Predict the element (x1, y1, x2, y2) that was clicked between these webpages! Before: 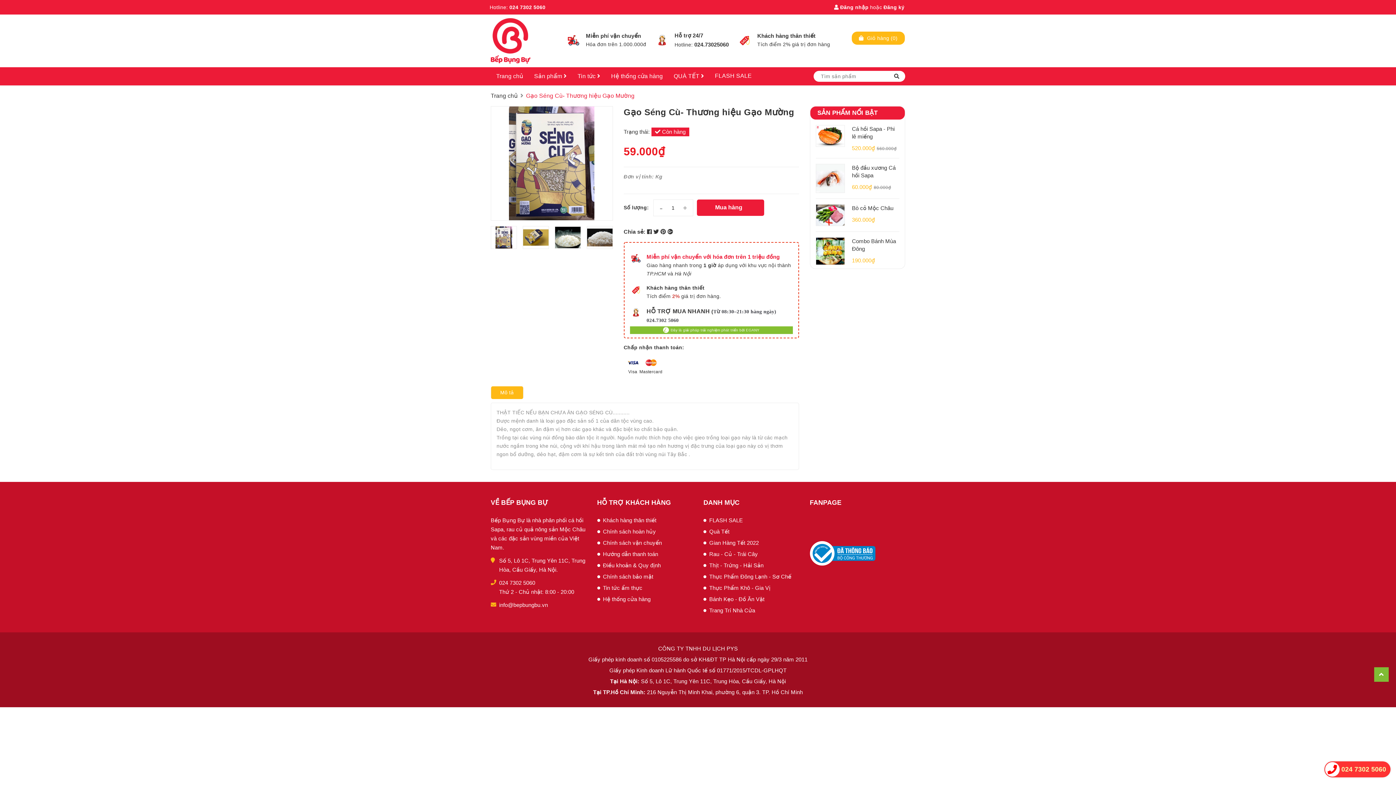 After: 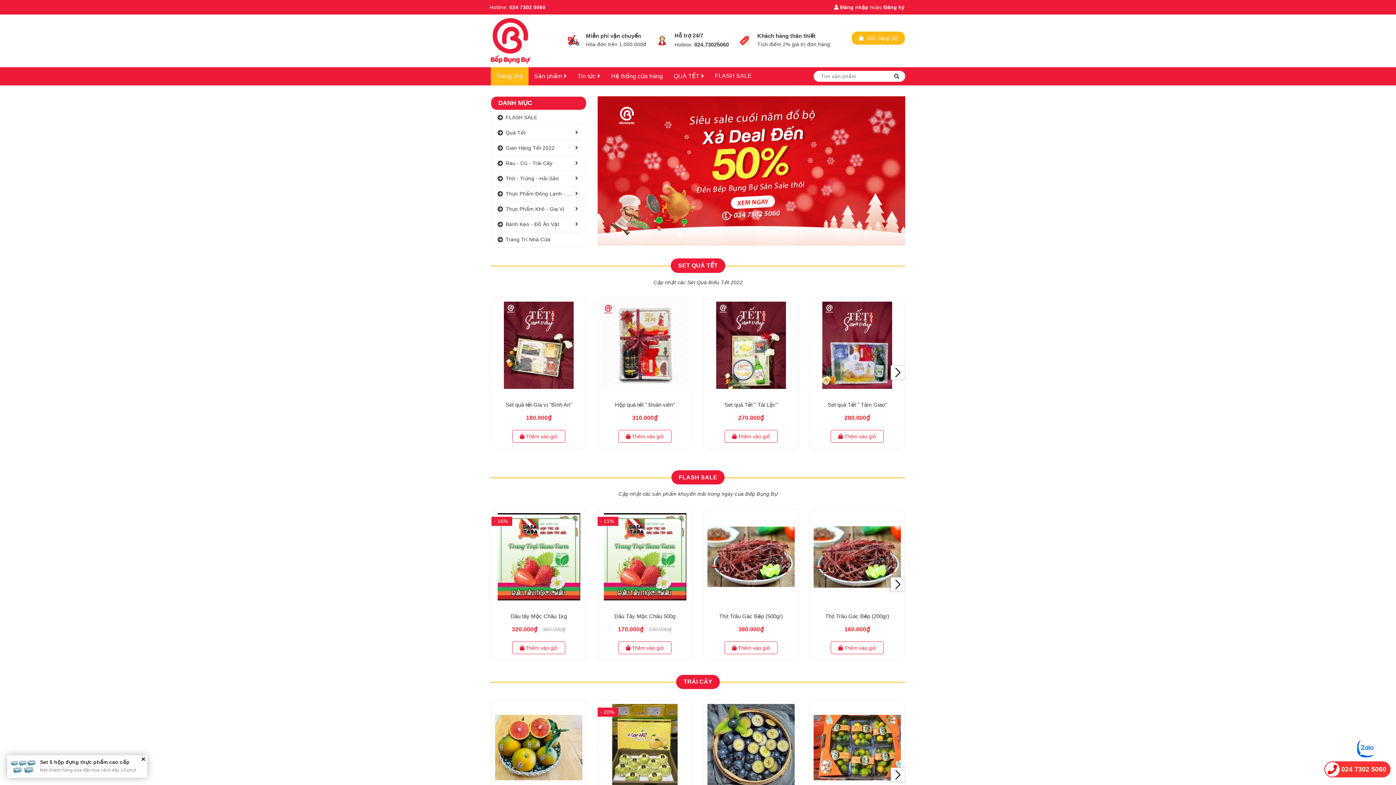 Action: label: Trang chủ bbox: (490, 67, 528, 85)